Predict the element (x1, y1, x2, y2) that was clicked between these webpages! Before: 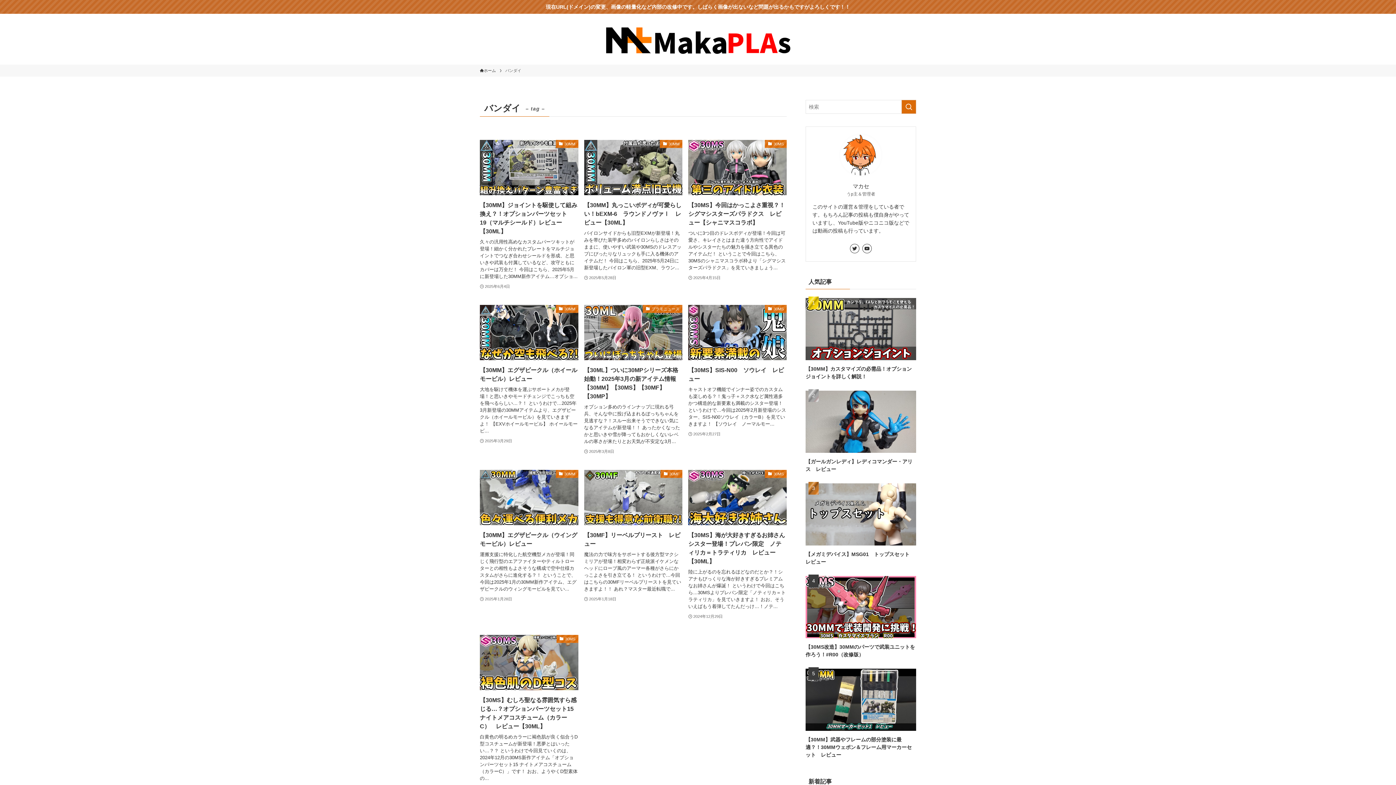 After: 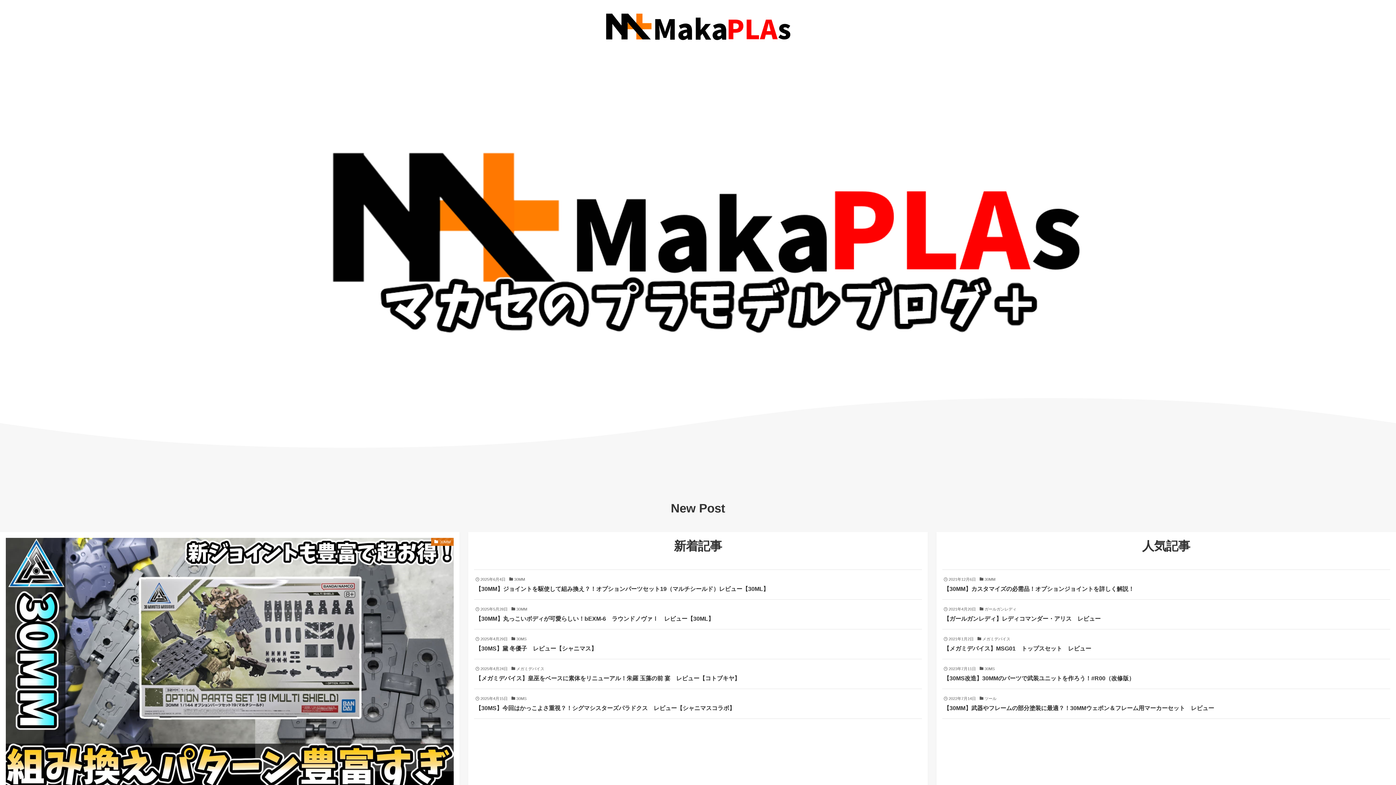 Action: bbox: (0, 22, 1396, 58)